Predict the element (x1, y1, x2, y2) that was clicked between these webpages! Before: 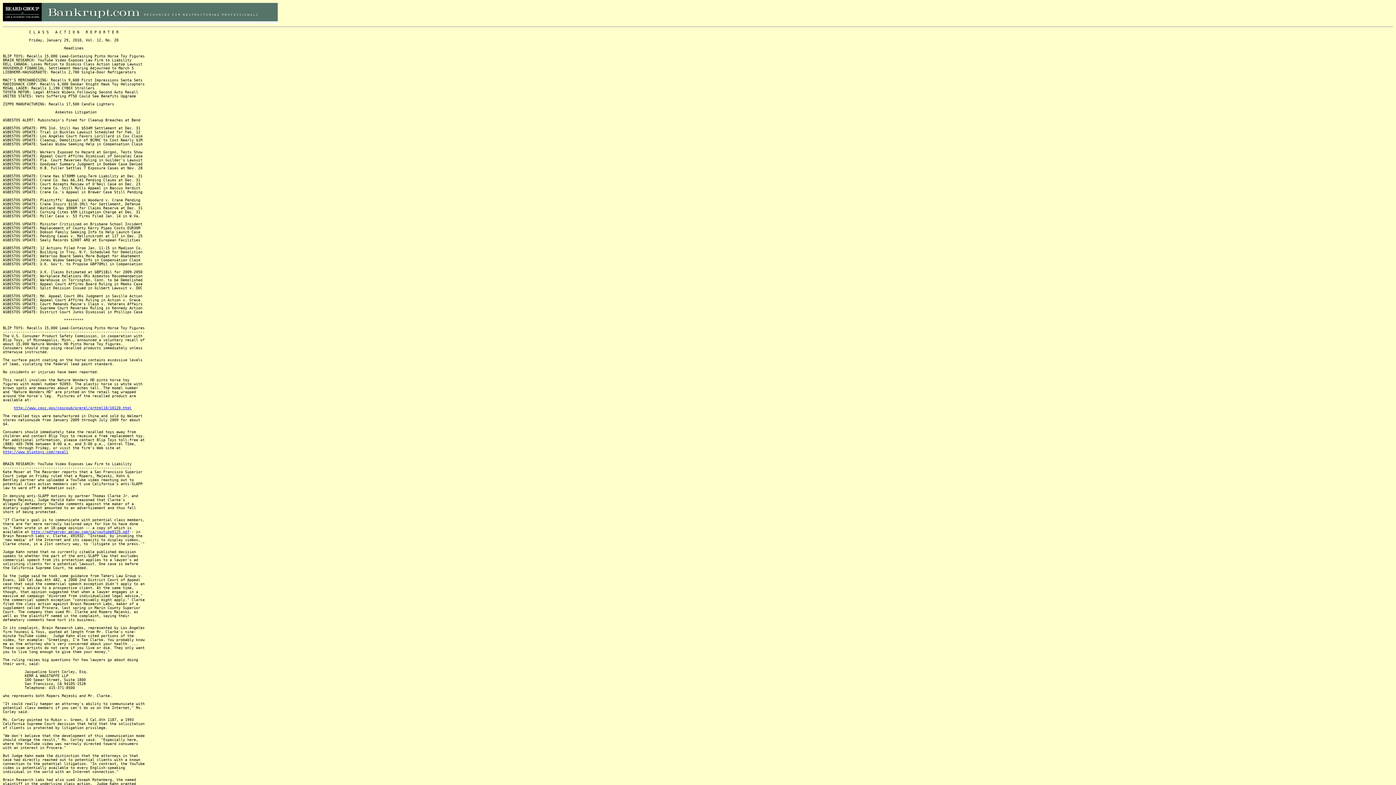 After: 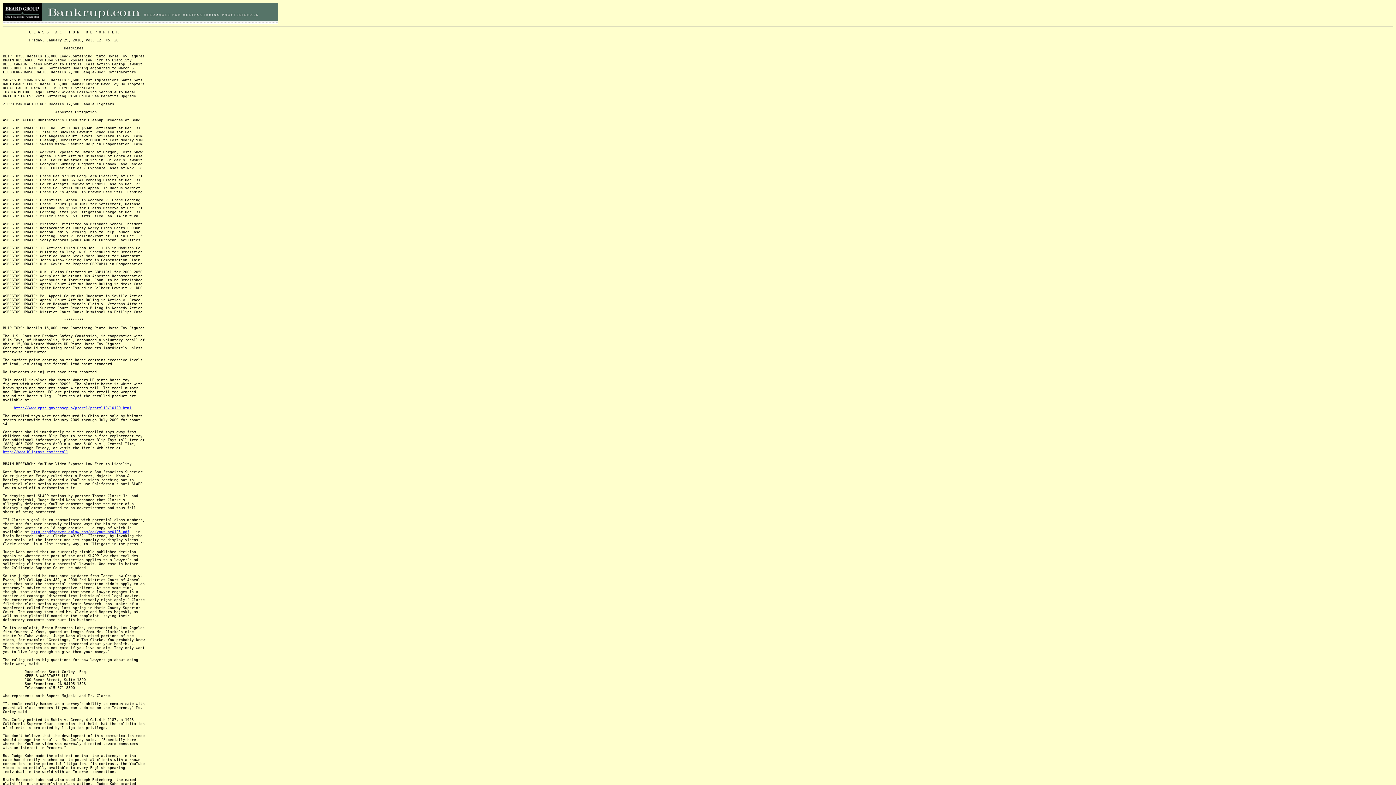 Action: bbox: (2, 450, 68, 454) label: http://www.bliptoys.com/recall